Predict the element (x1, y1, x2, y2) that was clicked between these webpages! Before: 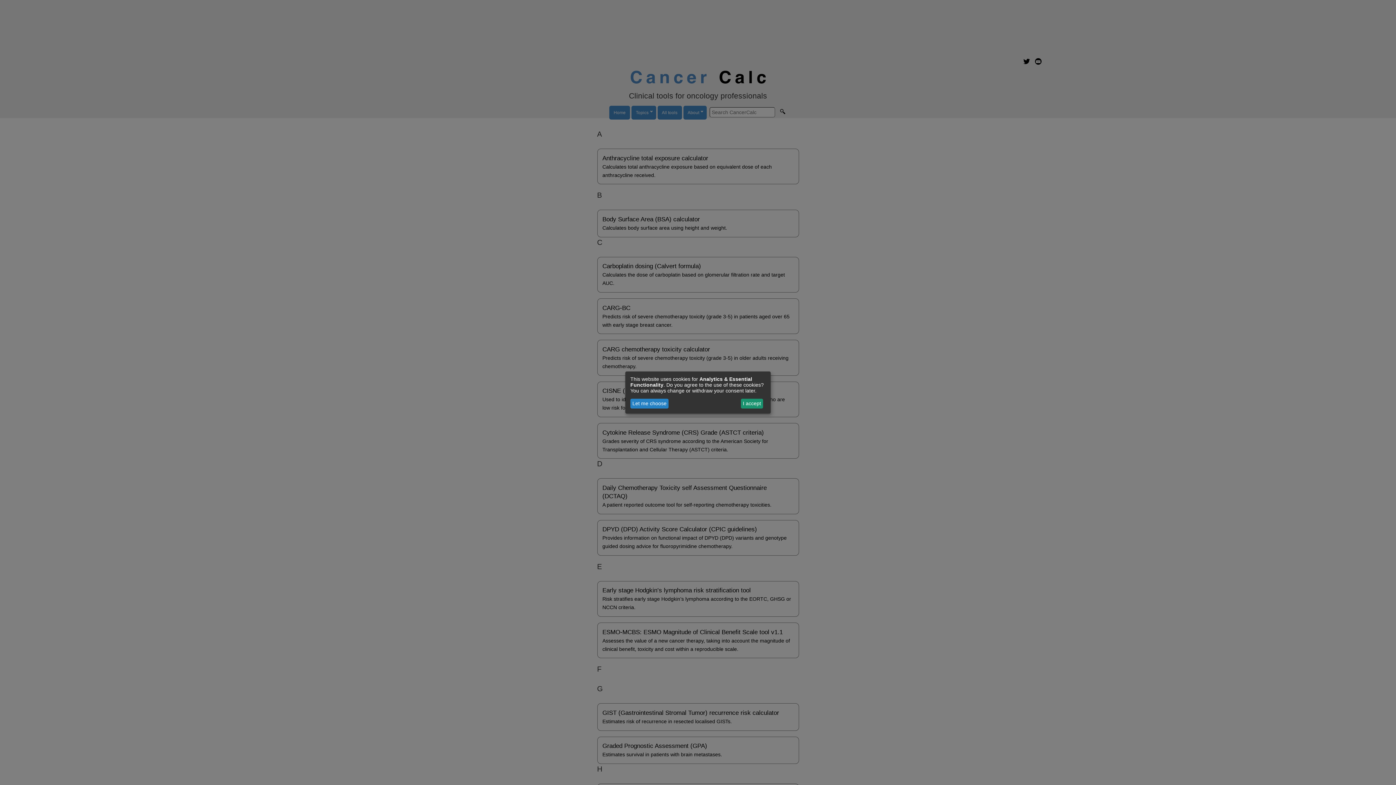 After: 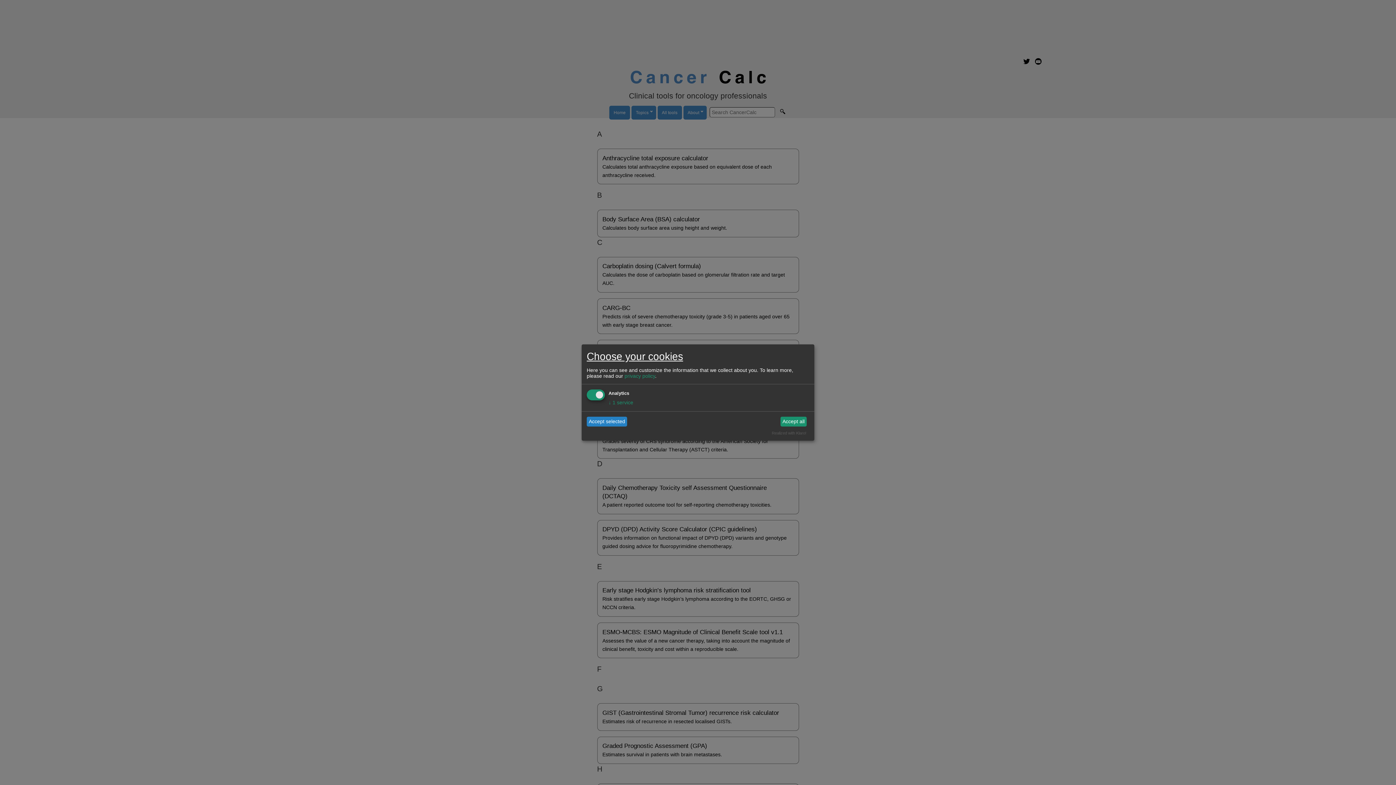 Action: label: Let me choose bbox: (630, 398, 668, 408)